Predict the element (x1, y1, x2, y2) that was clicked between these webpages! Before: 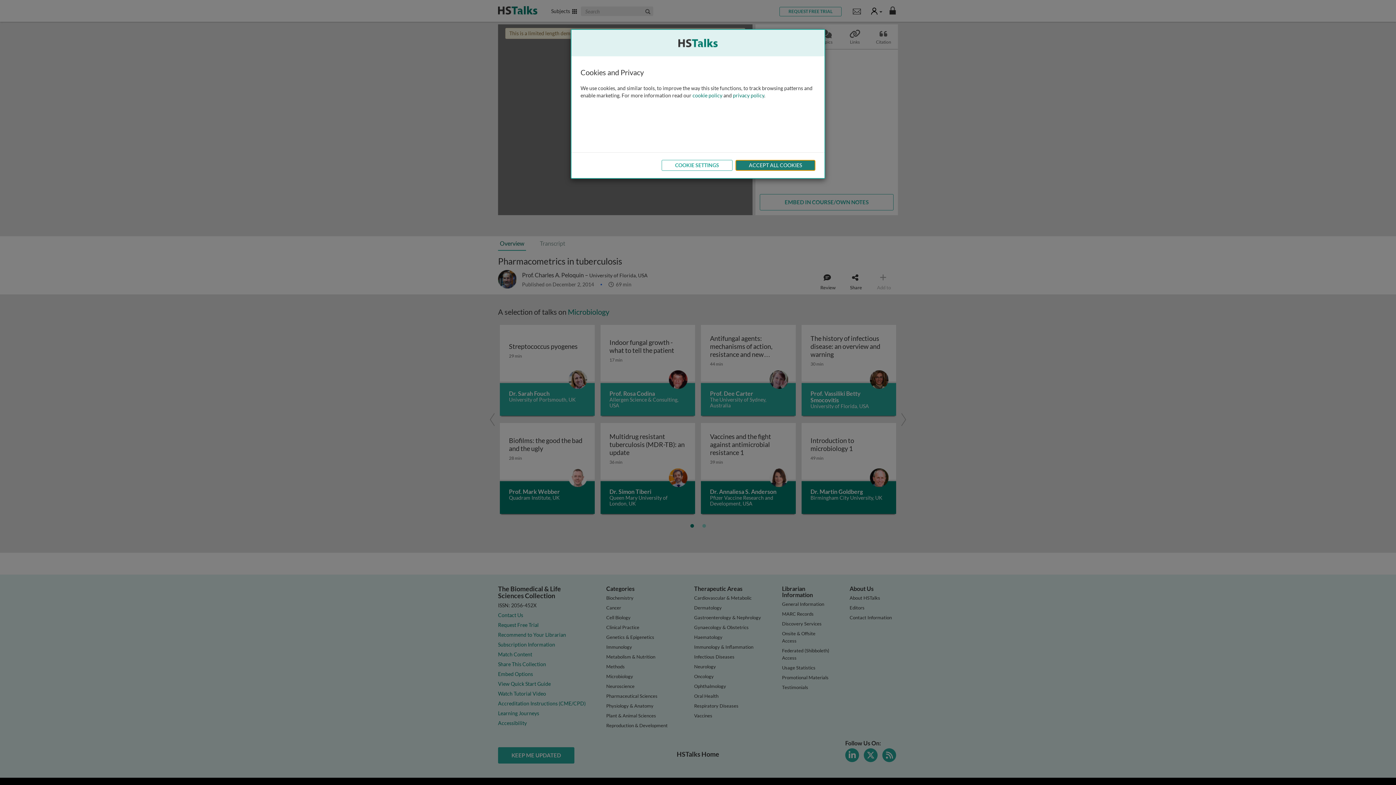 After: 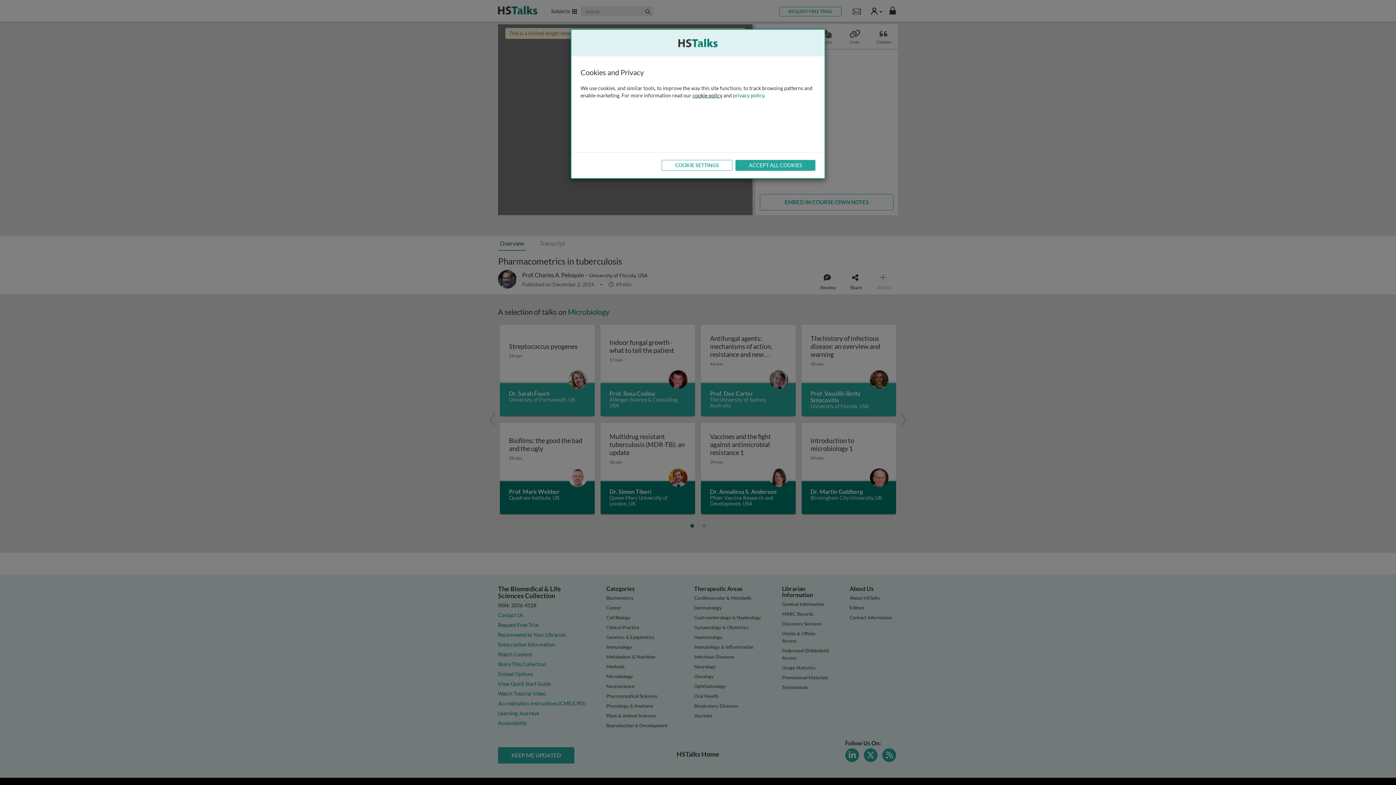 Action: label: cookie policy bbox: (692, 92, 722, 98)